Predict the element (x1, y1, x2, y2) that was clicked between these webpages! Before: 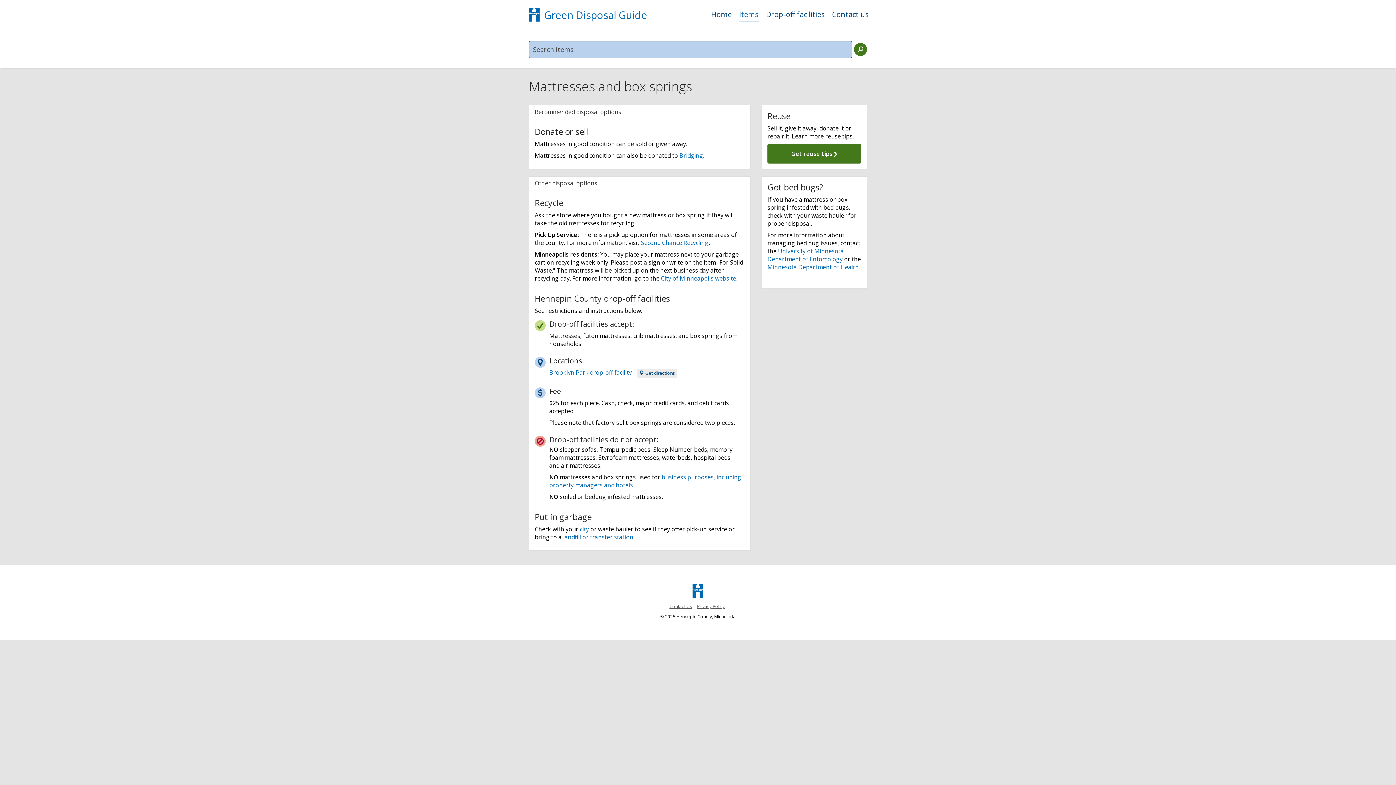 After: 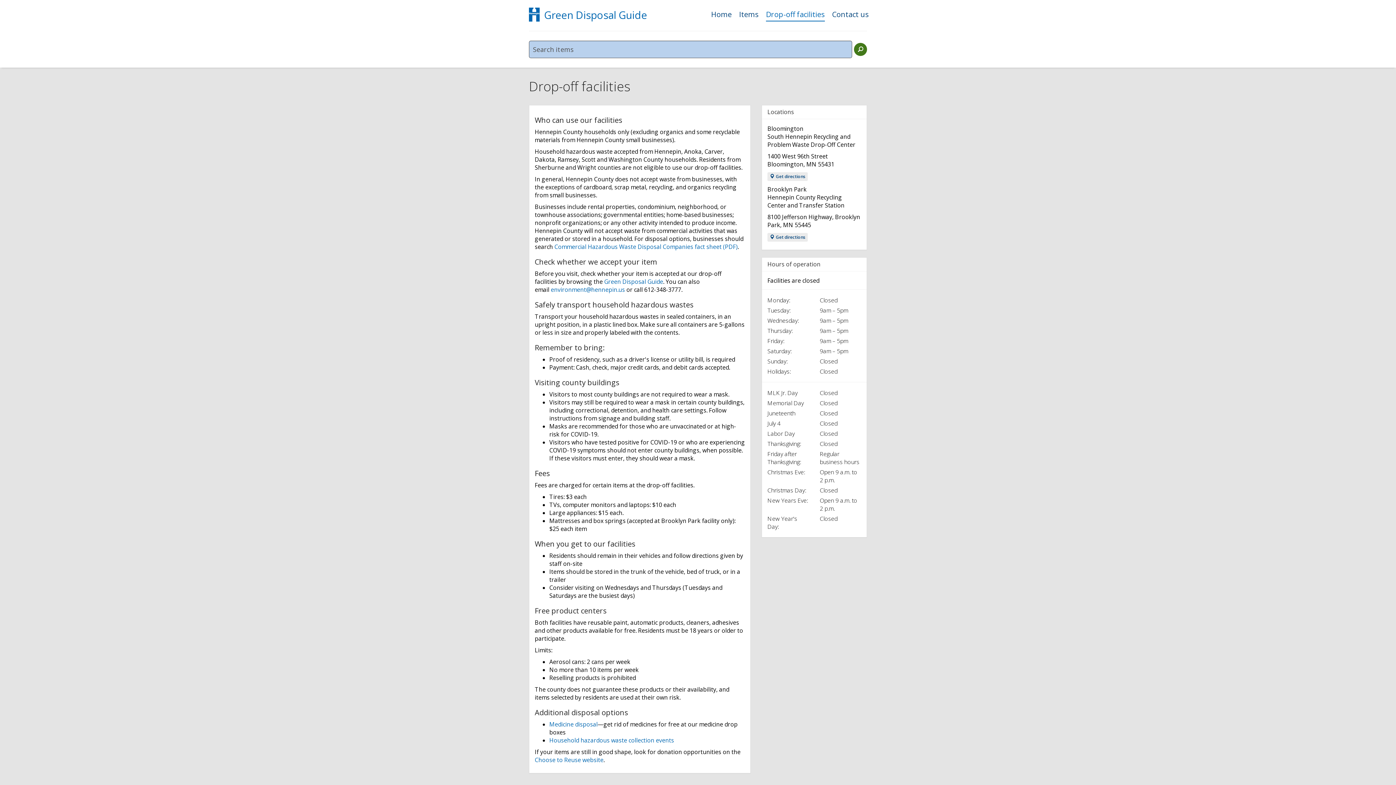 Action: bbox: (549, 368, 632, 376) label: Brooklyn Park drop-off facility